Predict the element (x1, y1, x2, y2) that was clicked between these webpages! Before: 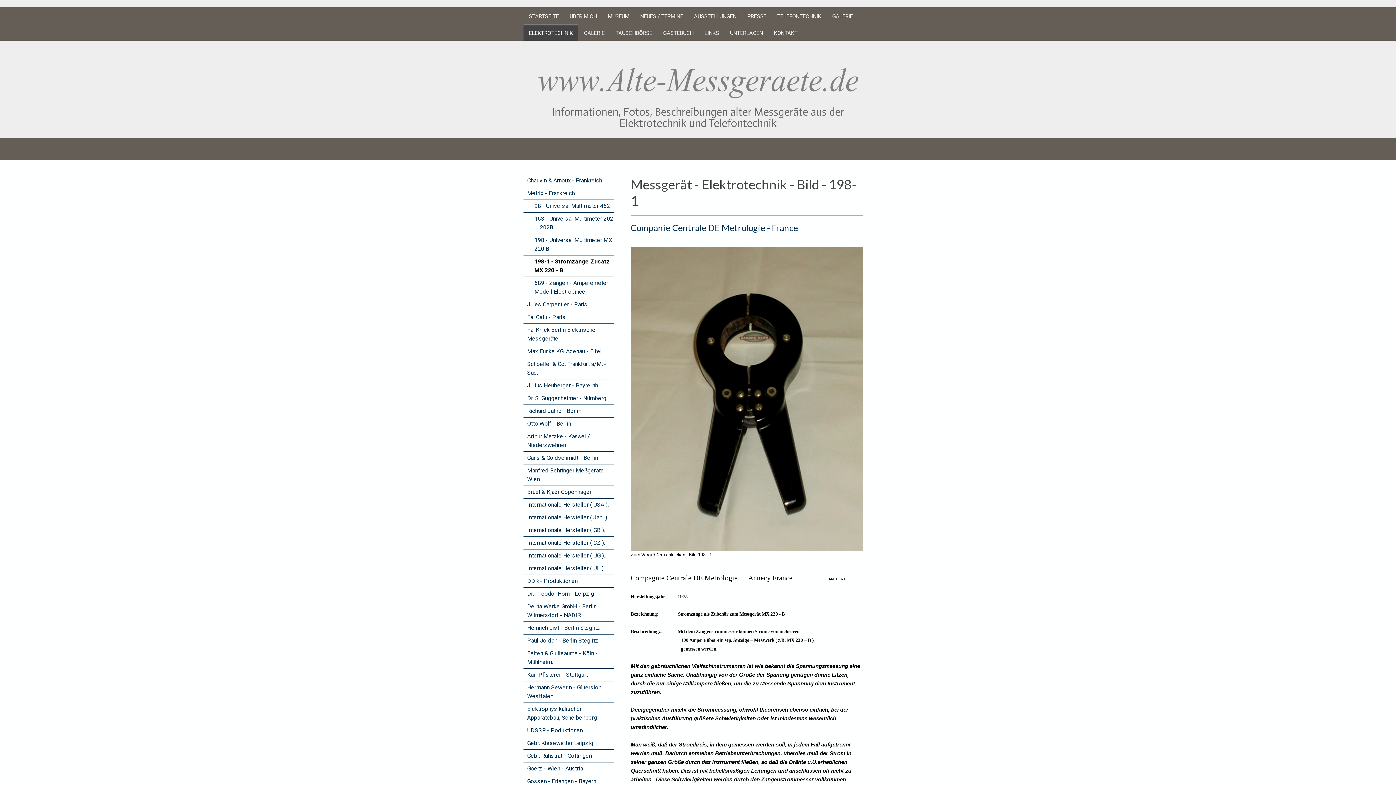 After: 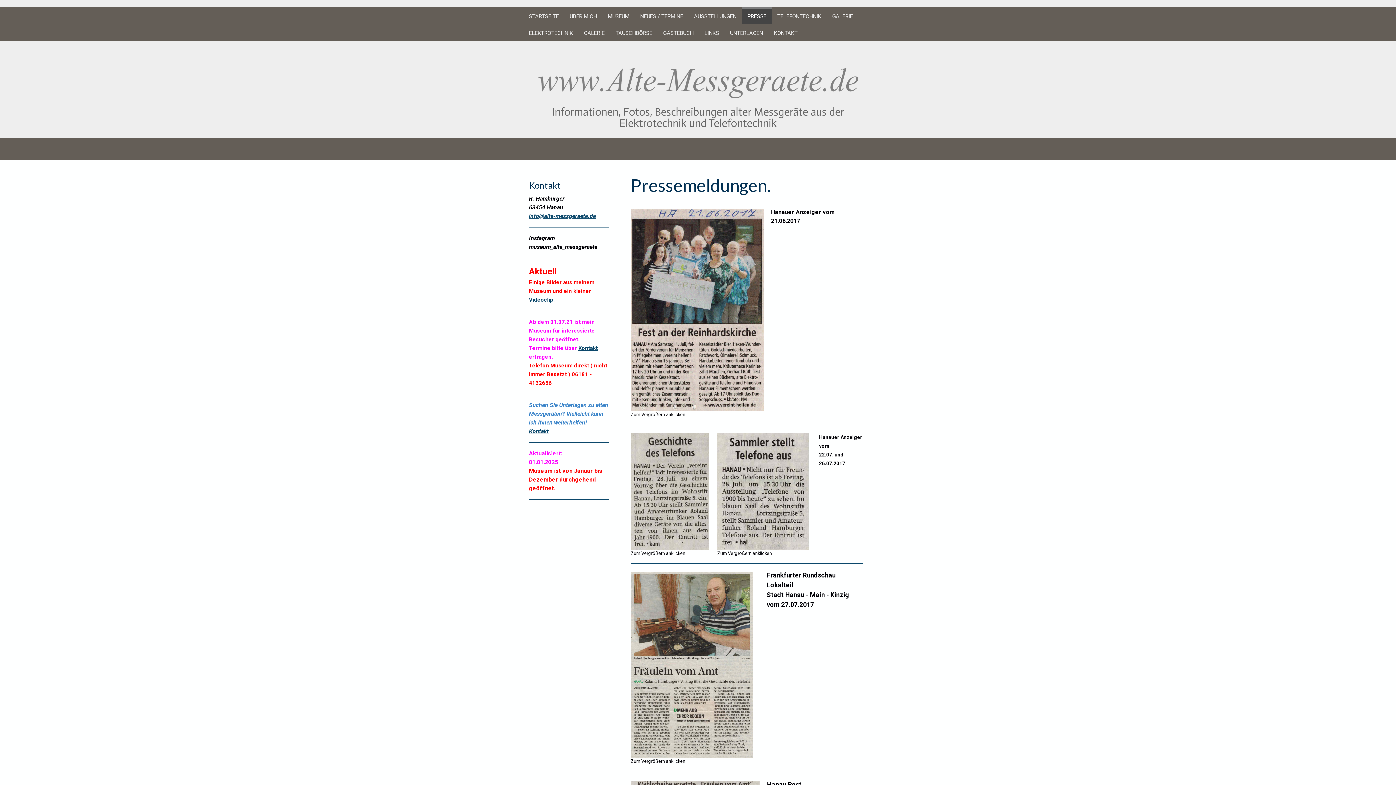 Action: label: PRESSE bbox: (742, 7, 772, 24)